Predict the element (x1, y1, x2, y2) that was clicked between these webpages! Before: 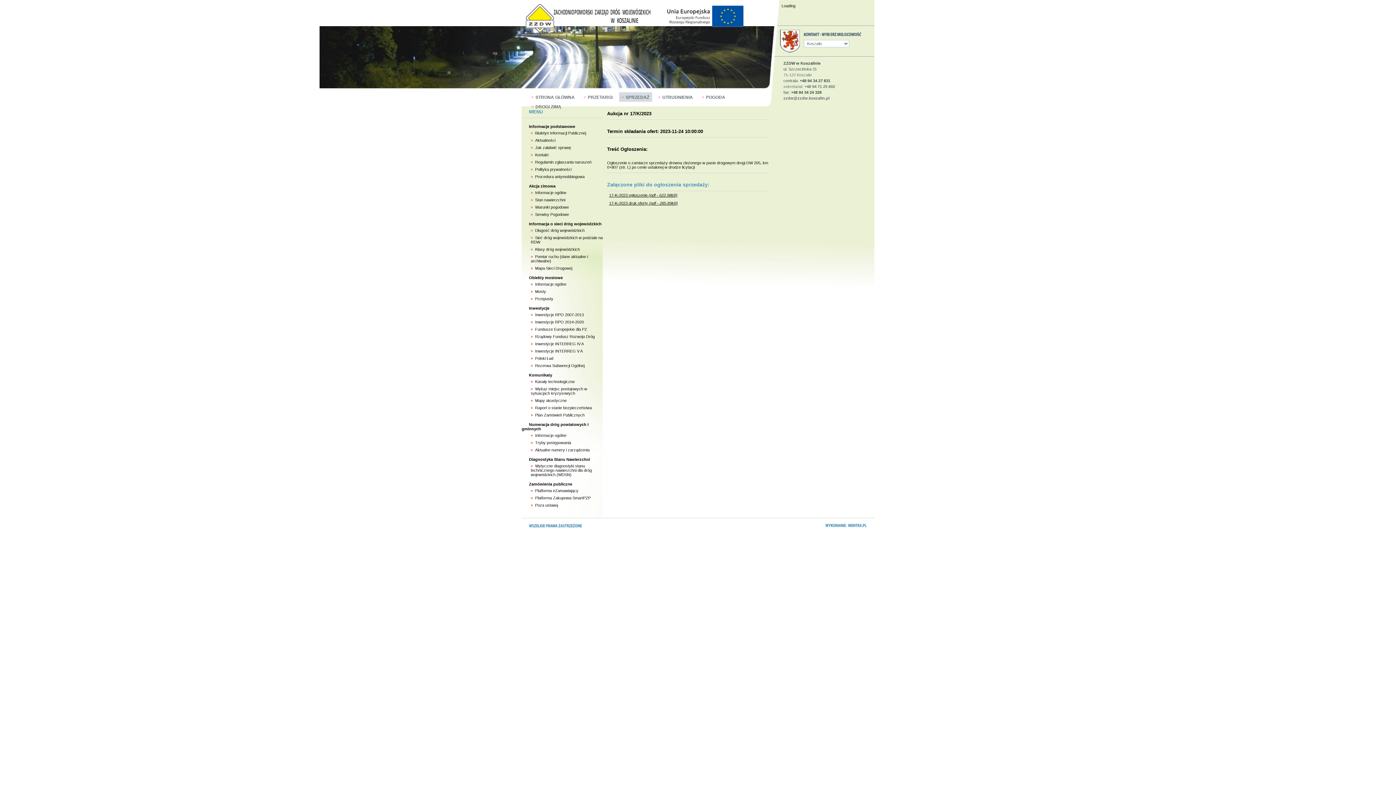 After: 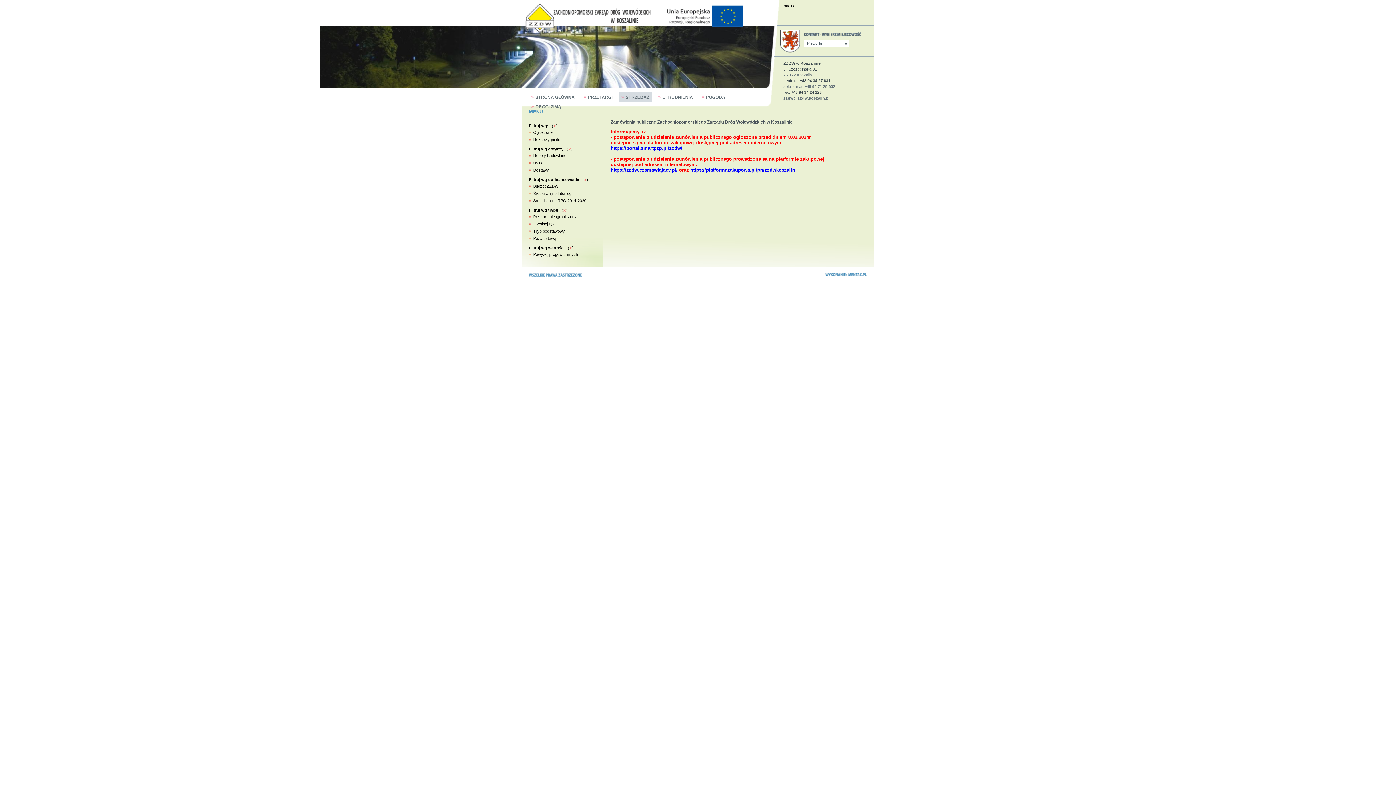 Action: bbox: (583, 94, 612, 100) label: PRZETARGI